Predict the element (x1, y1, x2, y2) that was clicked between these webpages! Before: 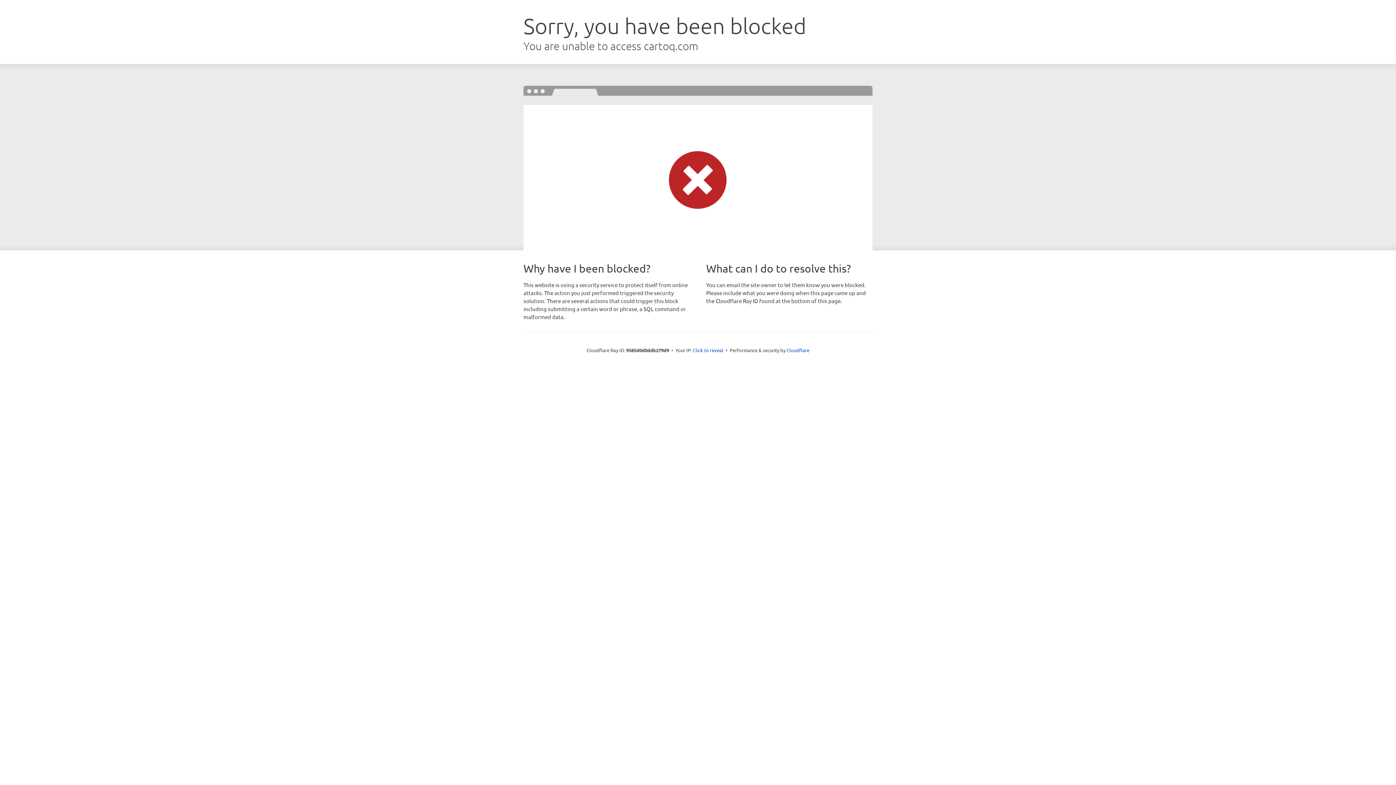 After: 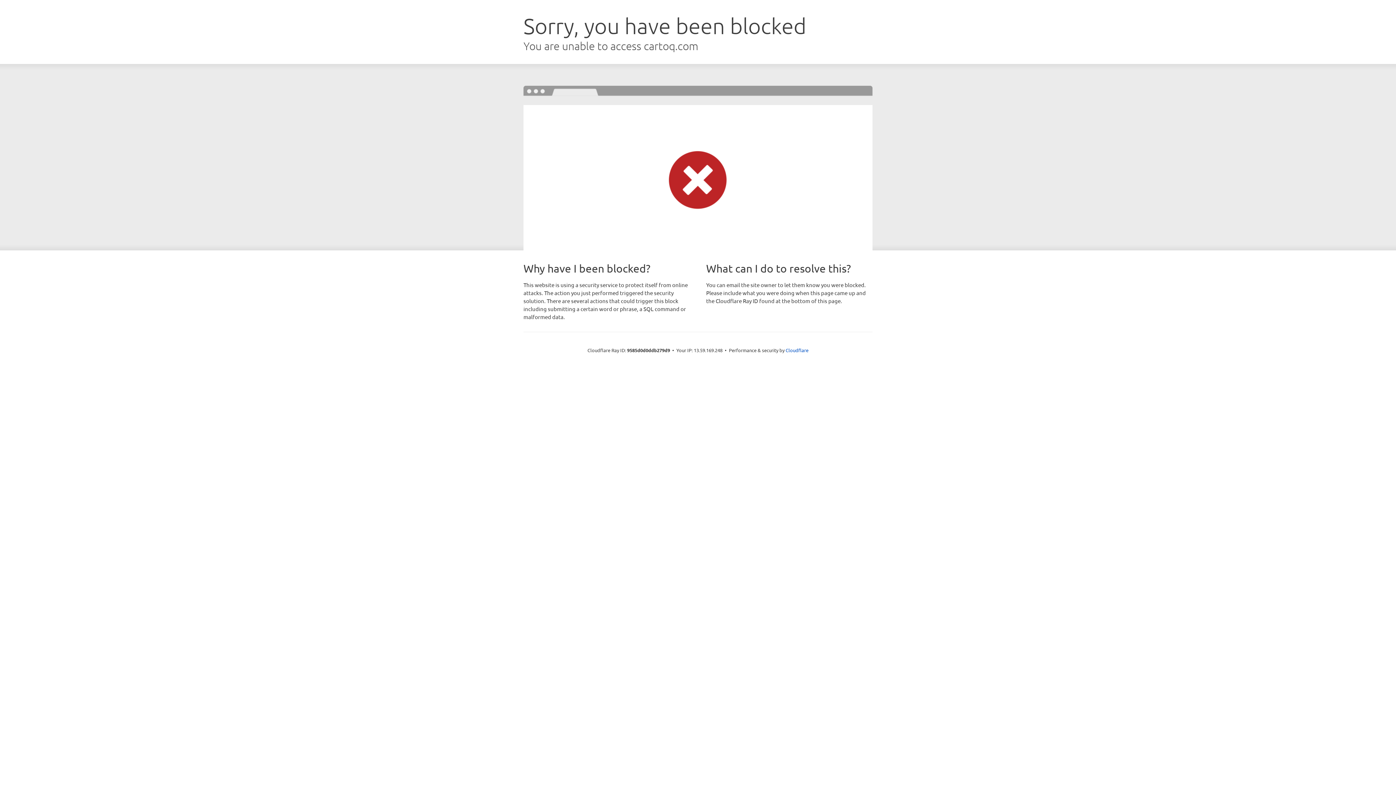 Action: label: Click to reveal bbox: (693, 346, 723, 353)